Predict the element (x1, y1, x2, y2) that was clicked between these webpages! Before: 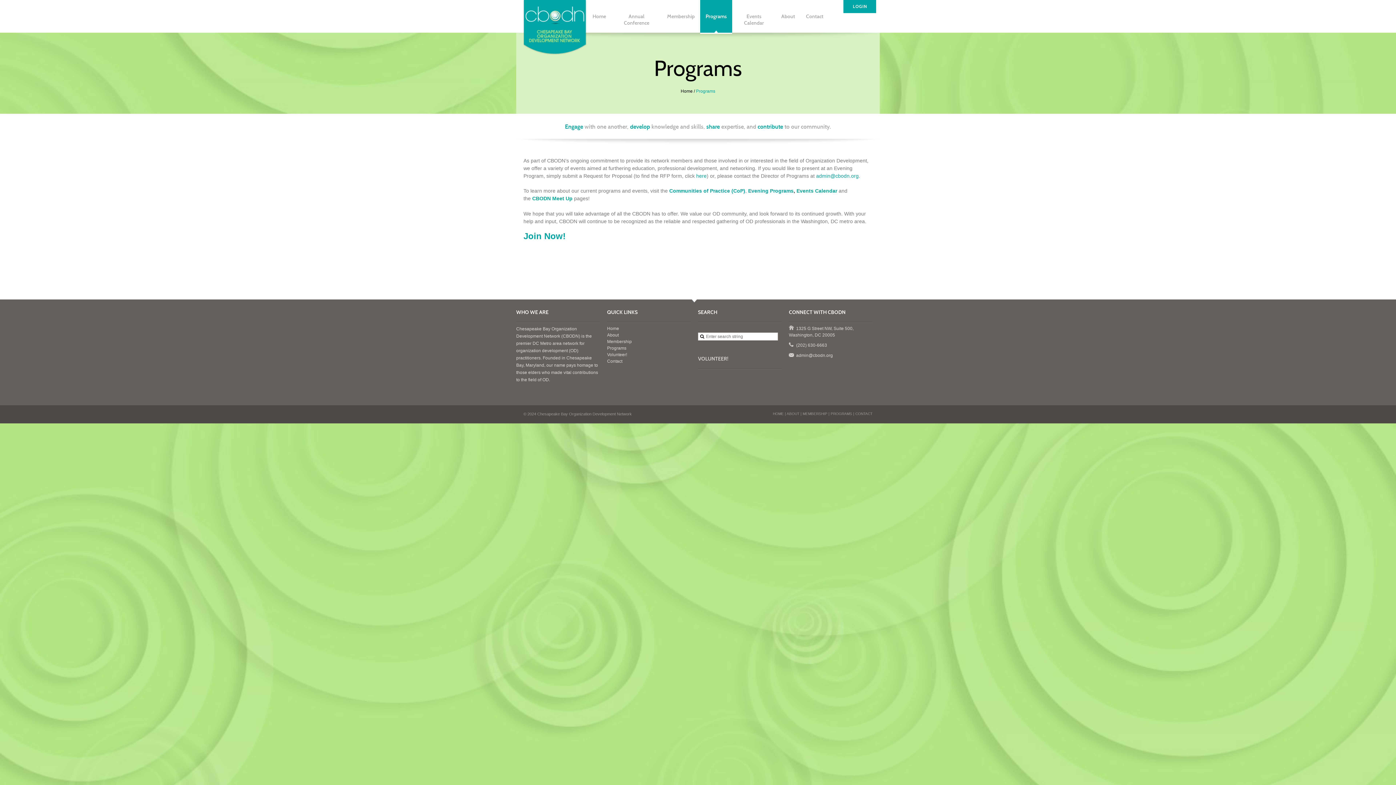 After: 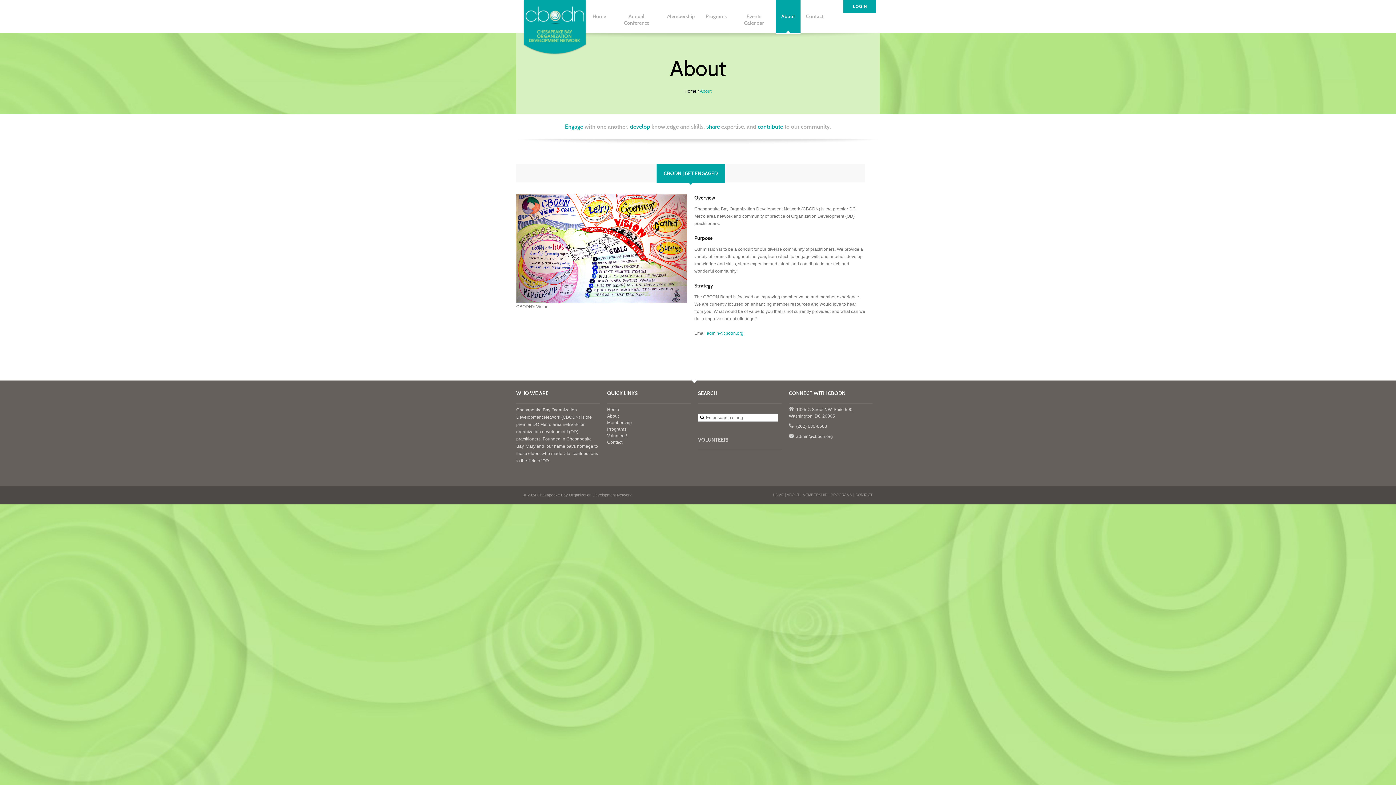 Action: bbox: (607, 332, 618, 337) label: About